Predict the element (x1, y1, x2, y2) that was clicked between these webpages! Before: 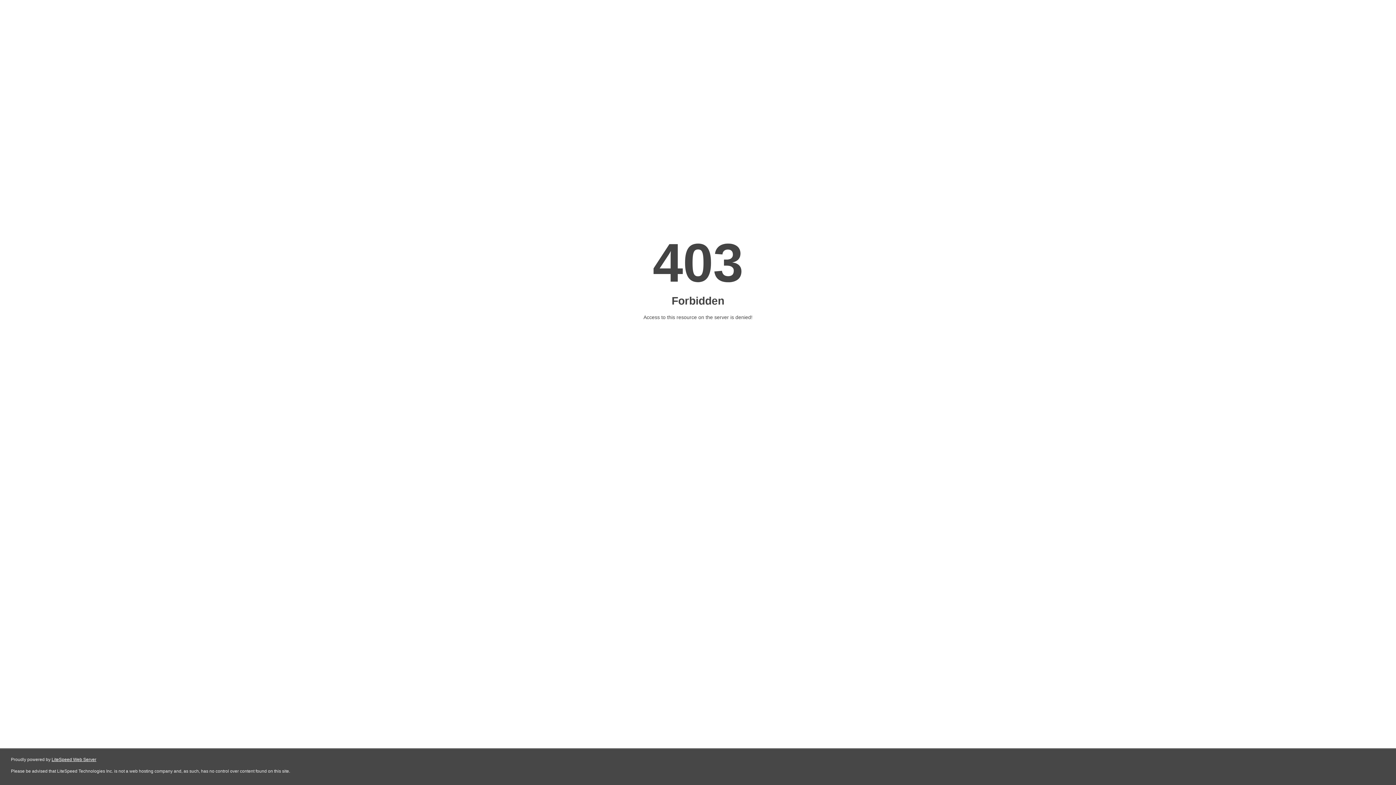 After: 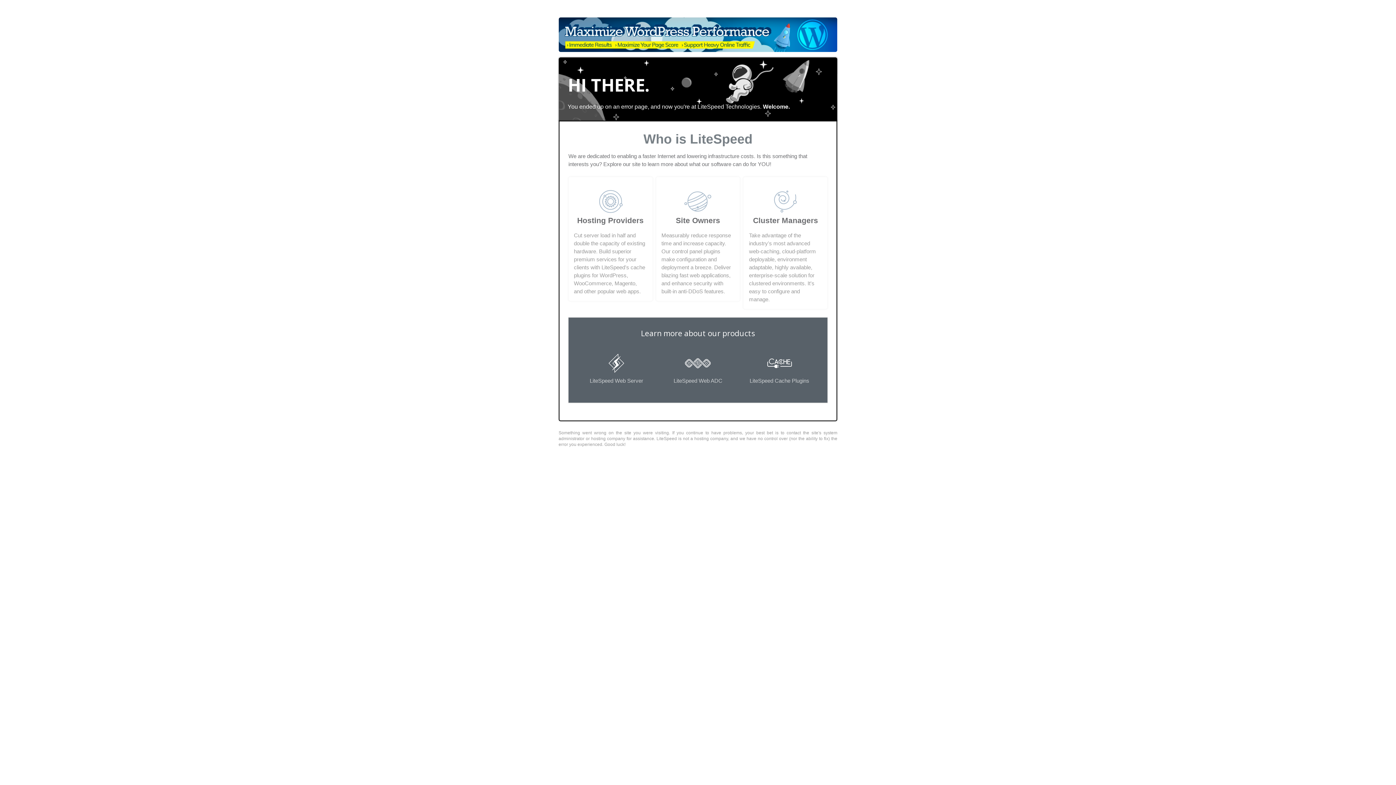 Action: label: LiteSpeed Web Server bbox: (51, 757, 96, 762)